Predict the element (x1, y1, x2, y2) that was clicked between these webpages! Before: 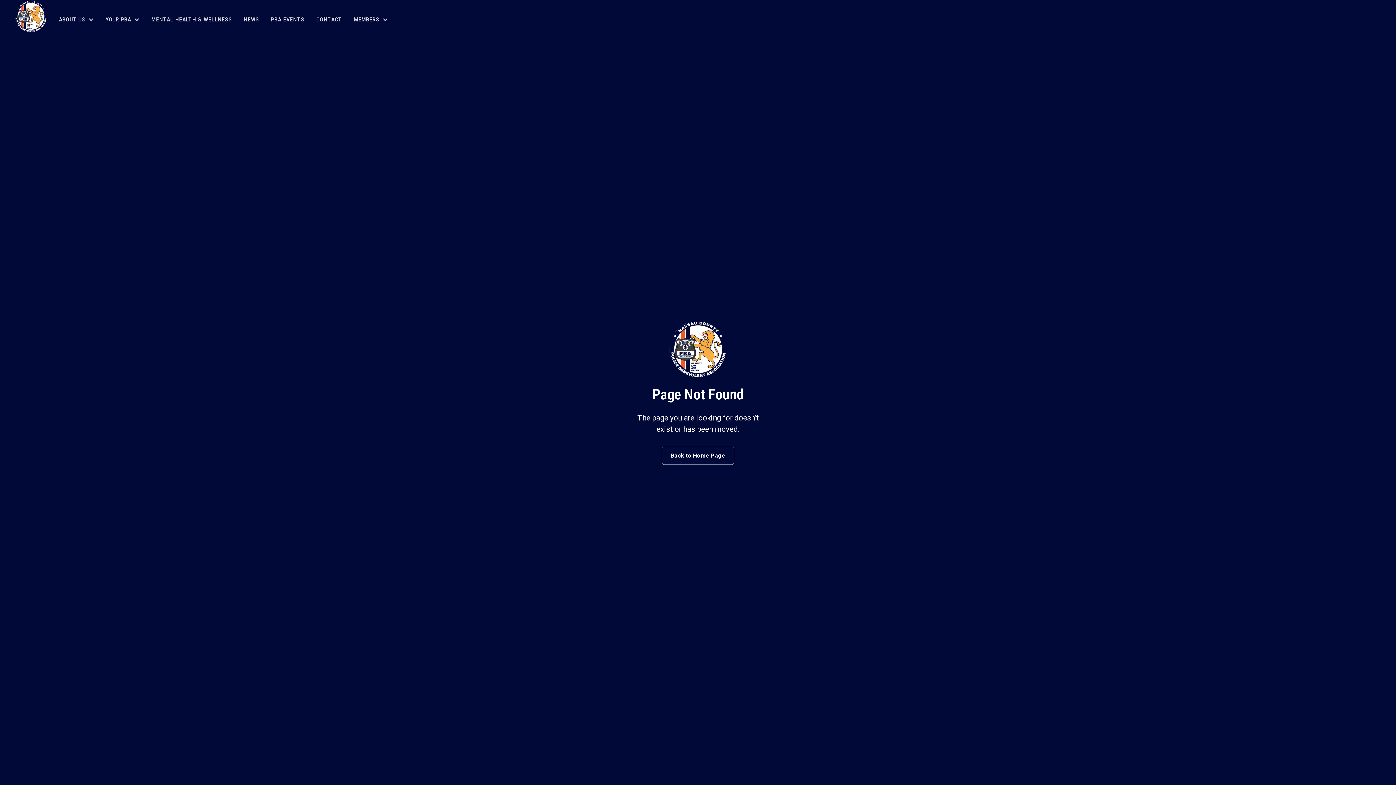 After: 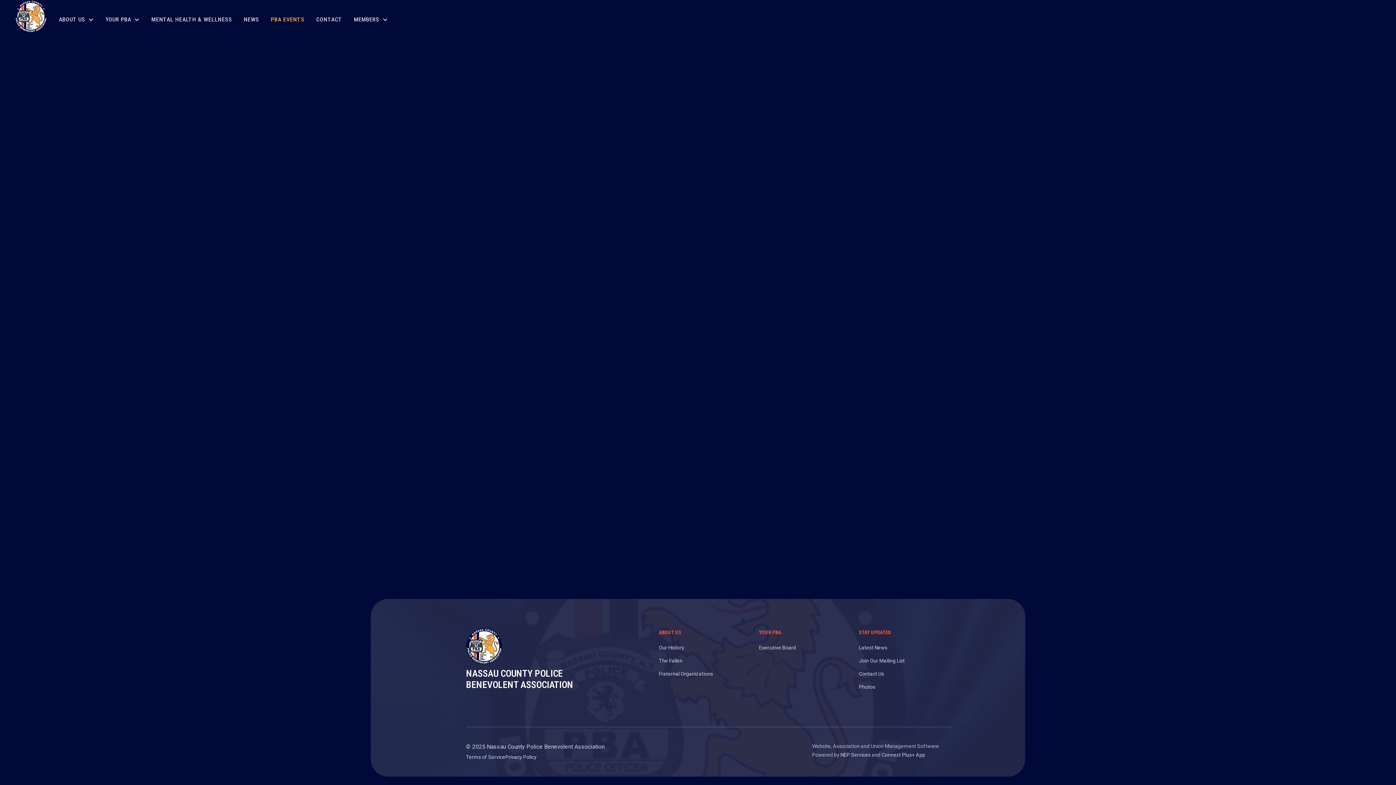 Action: label: PBA EVENTS bbox: (270, 5, 304, 33)